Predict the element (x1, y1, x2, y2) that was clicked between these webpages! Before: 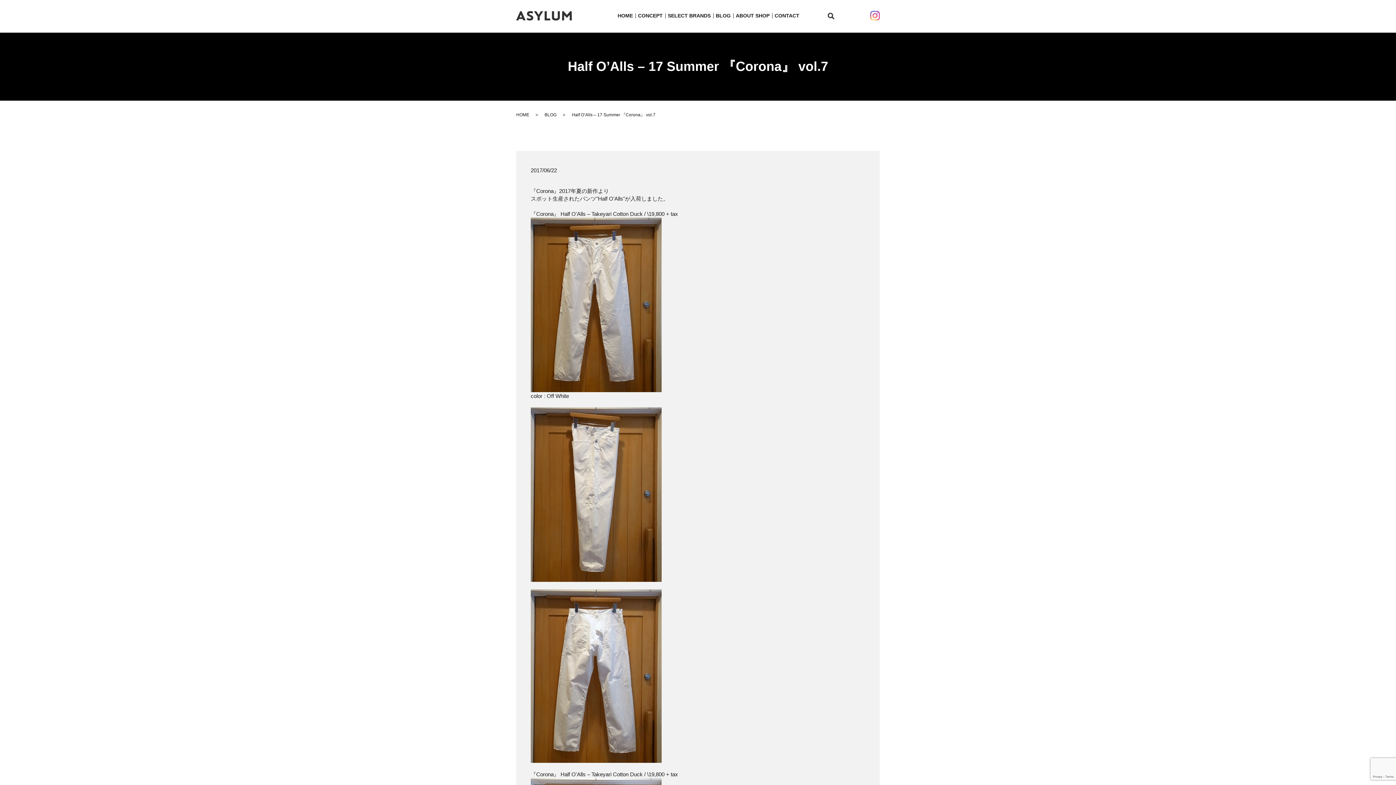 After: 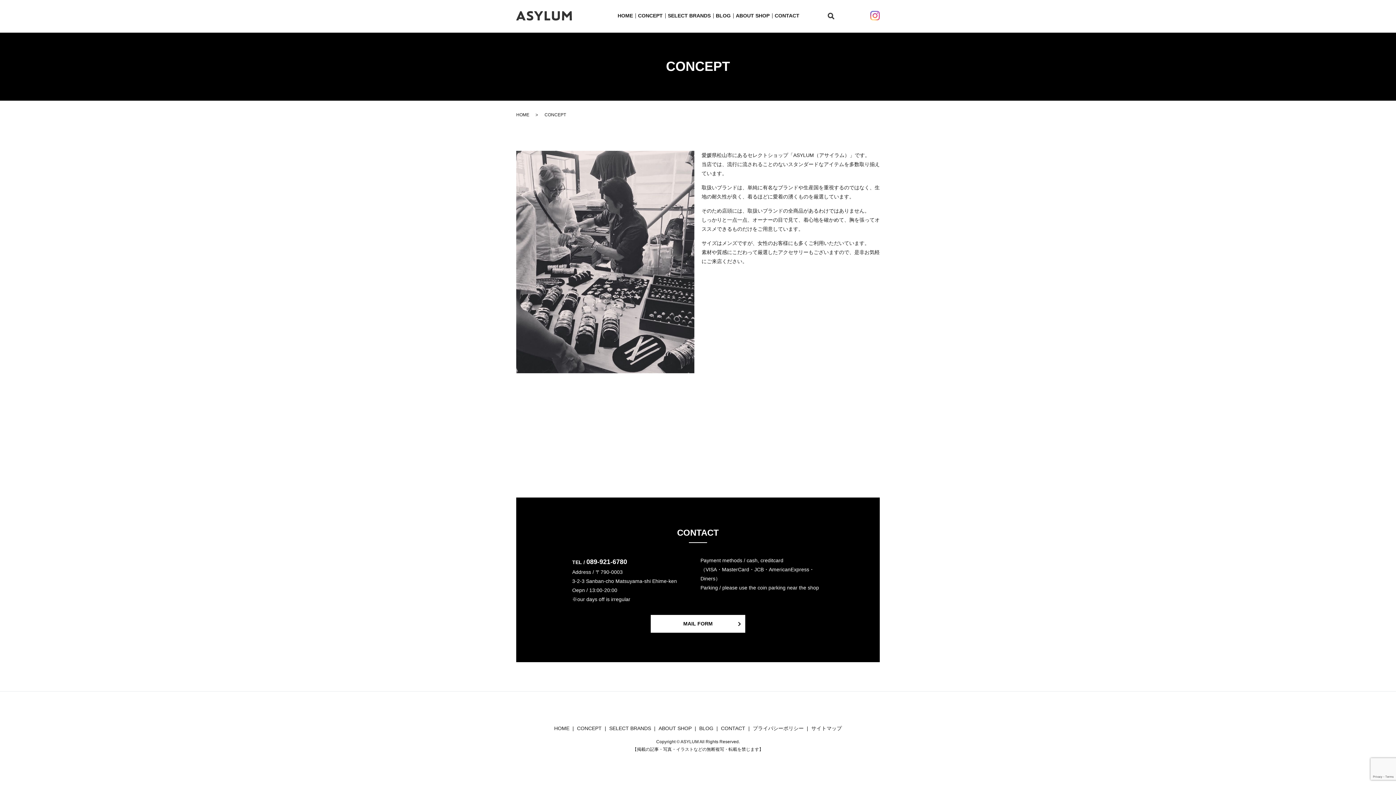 Action: label: CONCEPT bbox: (635, 10, 665, 21)